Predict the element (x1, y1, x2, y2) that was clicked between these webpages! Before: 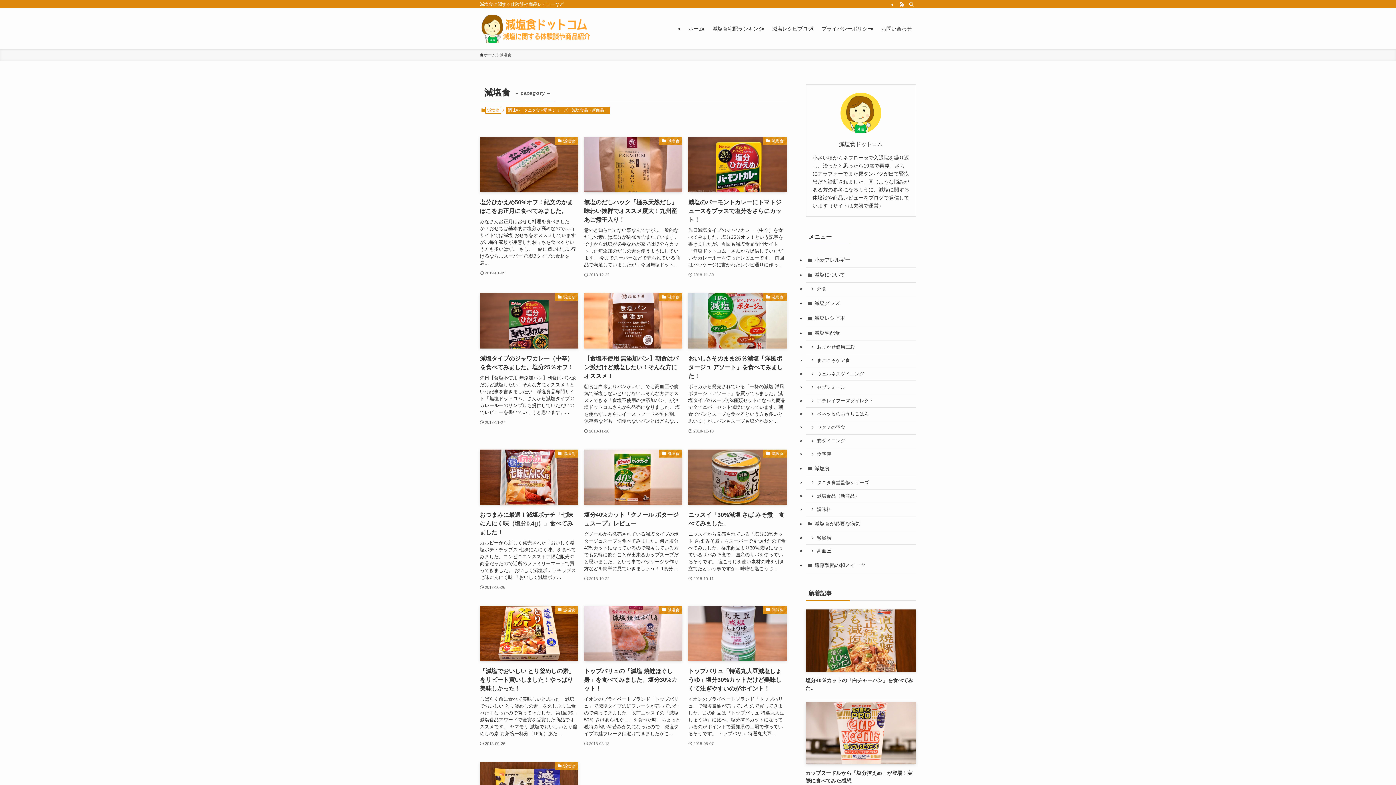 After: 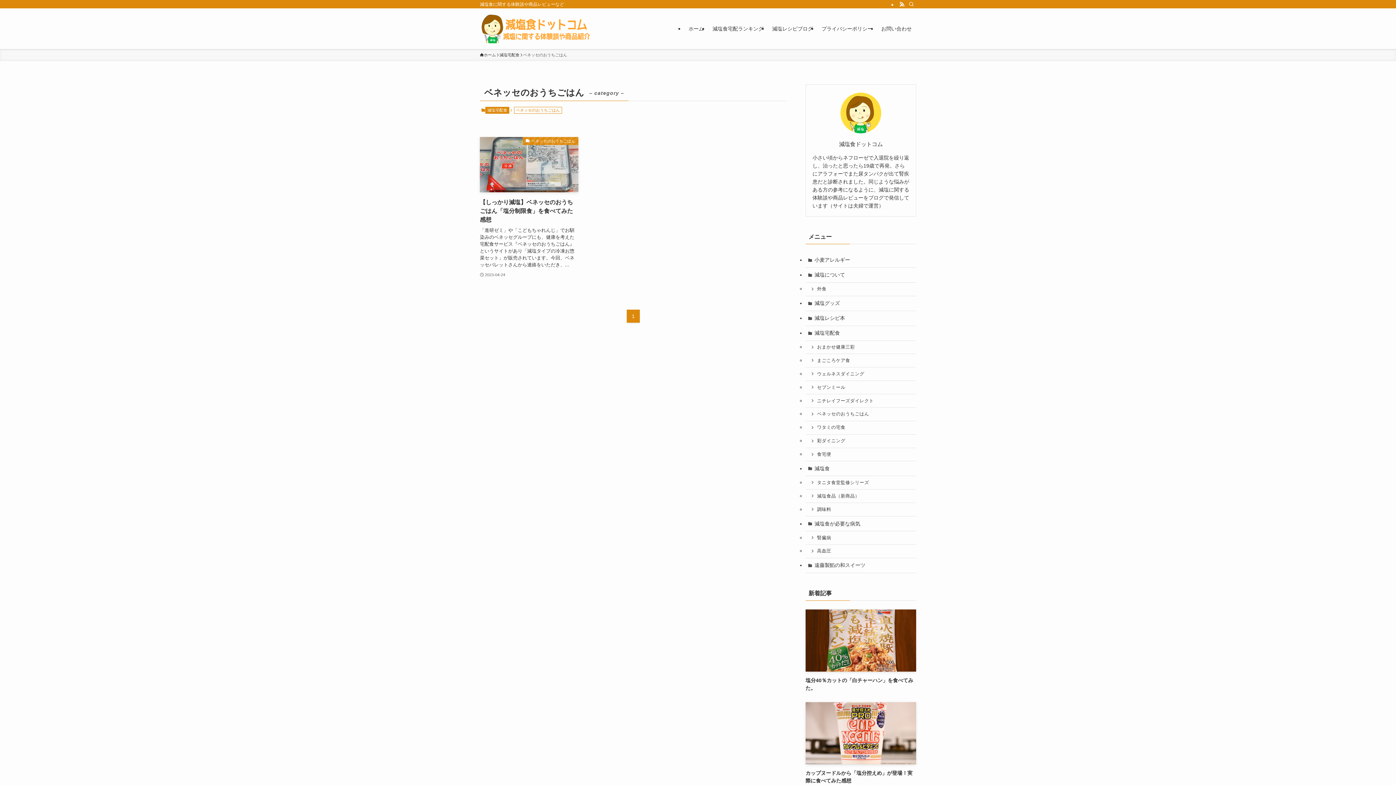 Action: bbox: (805, 407, 916, 421) label: ベネッセのおうちごはん